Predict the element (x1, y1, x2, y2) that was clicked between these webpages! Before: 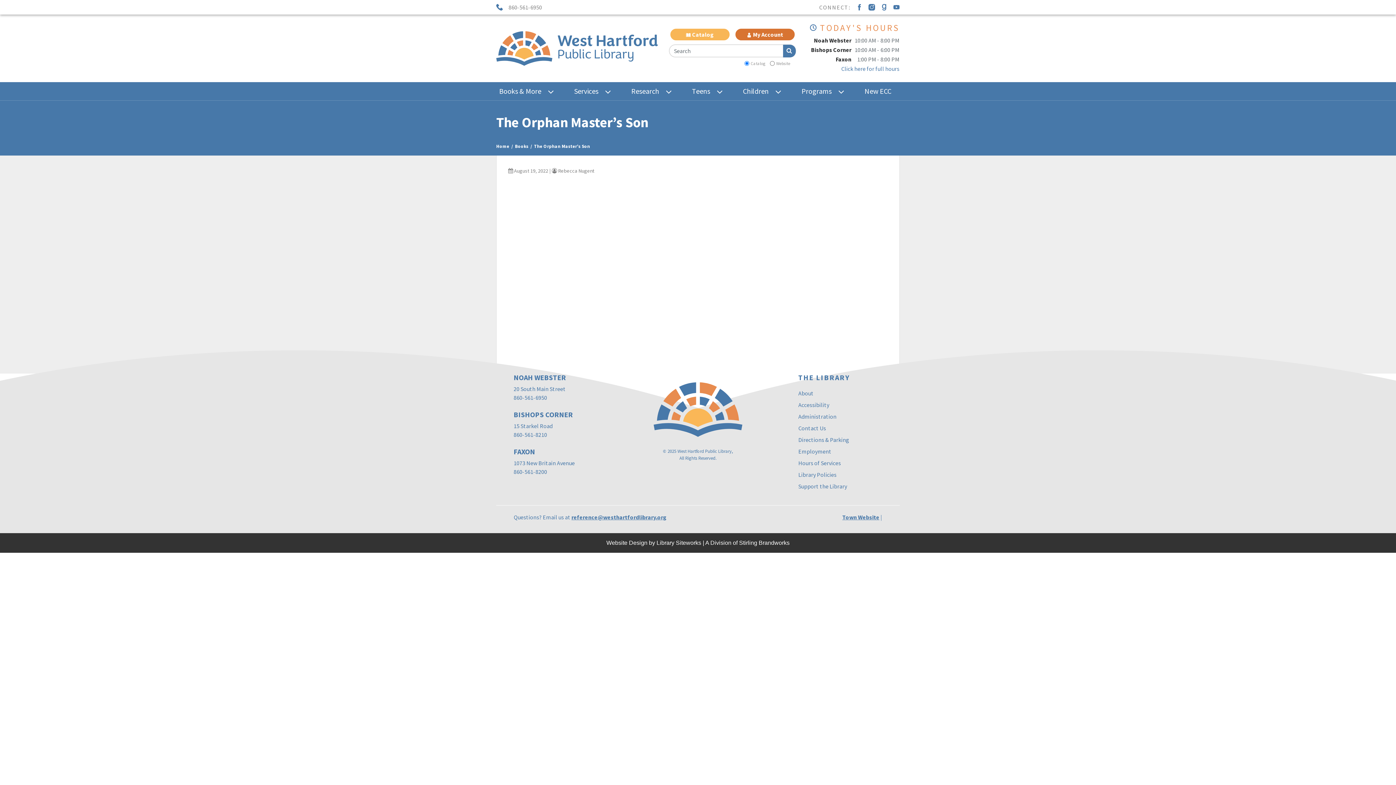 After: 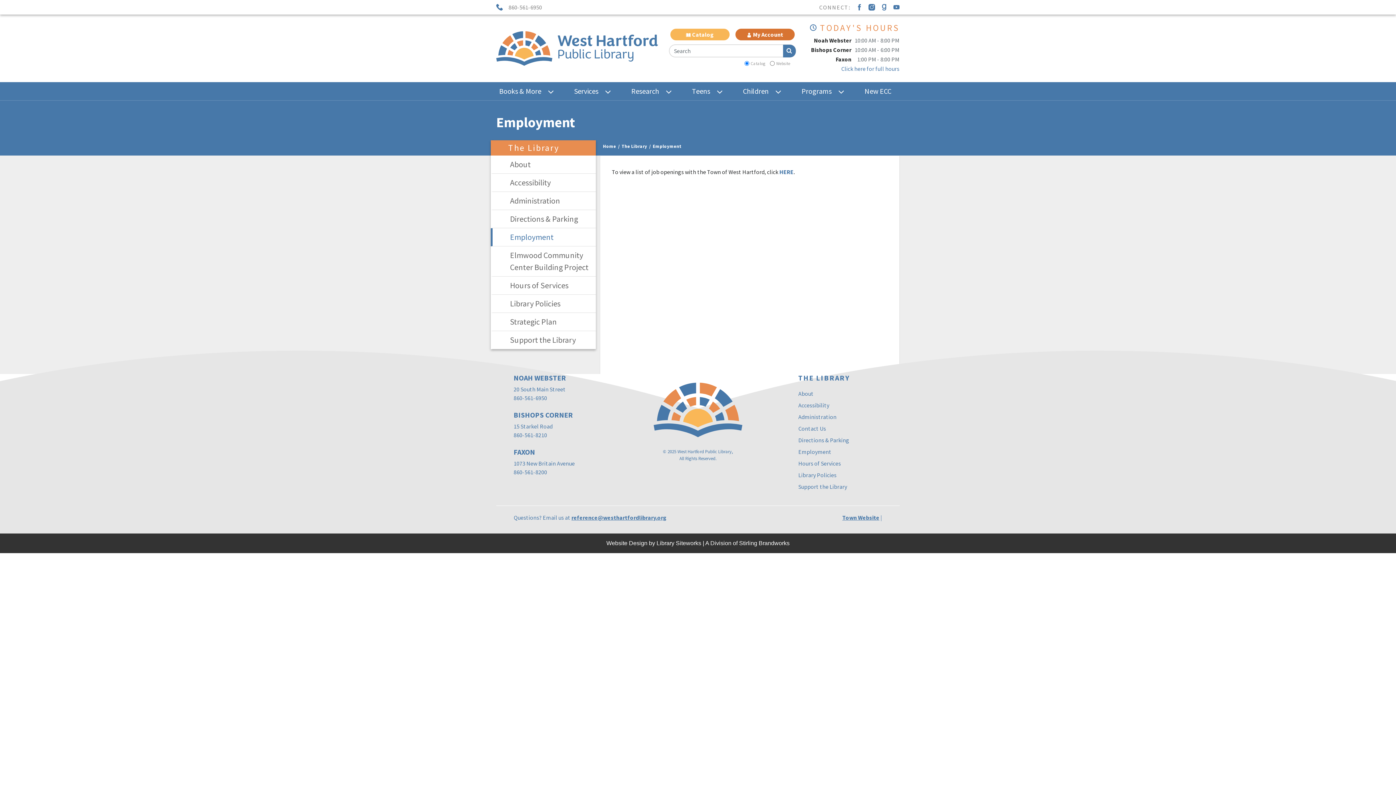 Action: label: Employment bbox: (798, 448, 831, 455)